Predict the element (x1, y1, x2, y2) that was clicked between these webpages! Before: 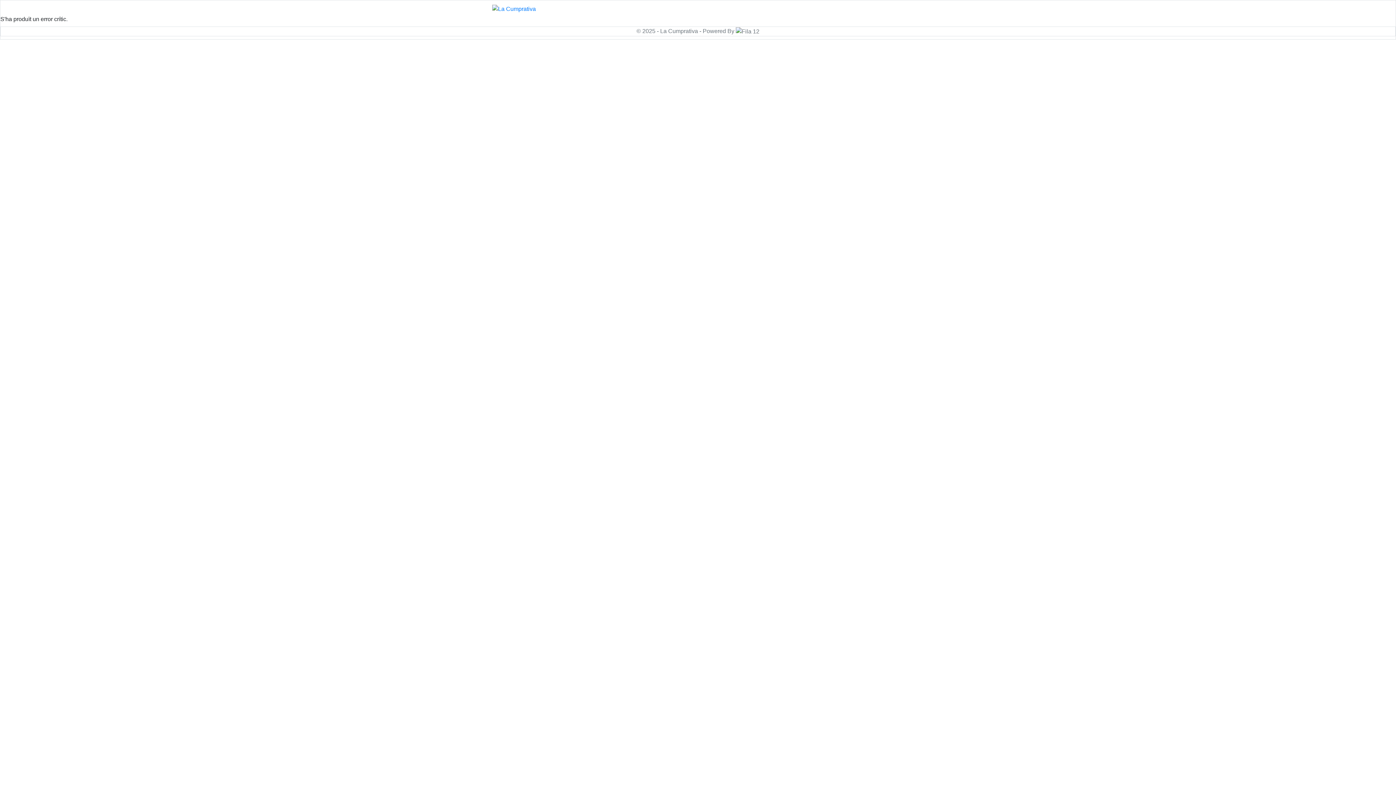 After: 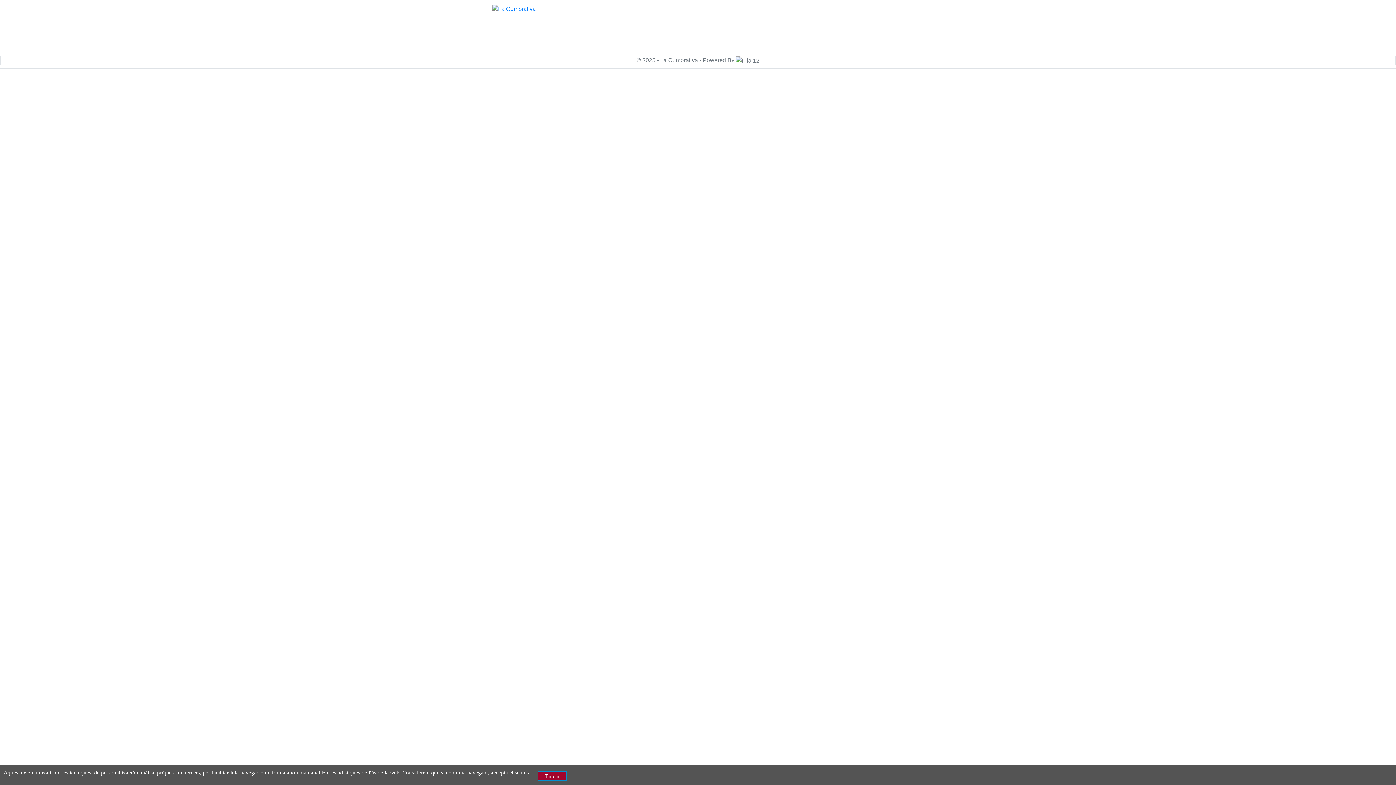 Action: bbox: (492, 5, 536, 11)